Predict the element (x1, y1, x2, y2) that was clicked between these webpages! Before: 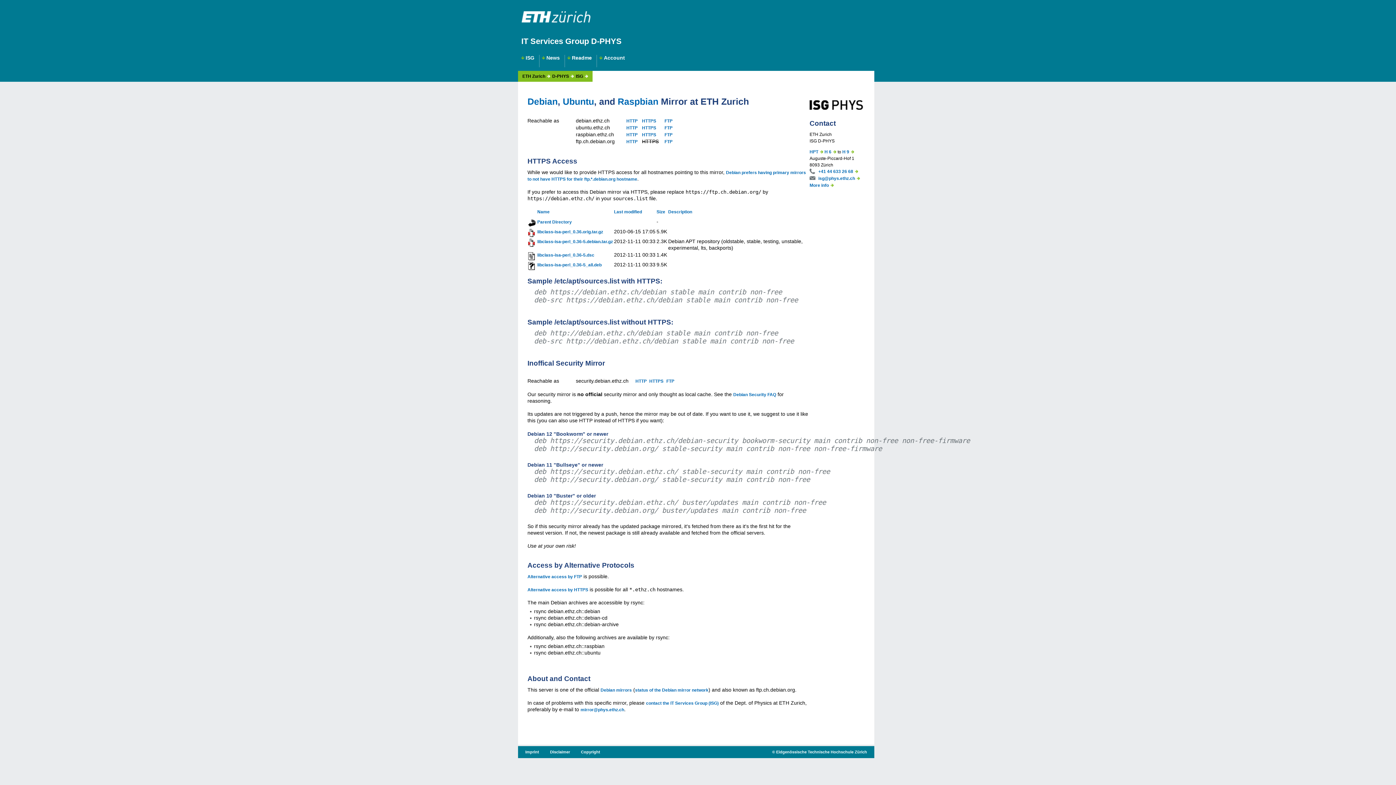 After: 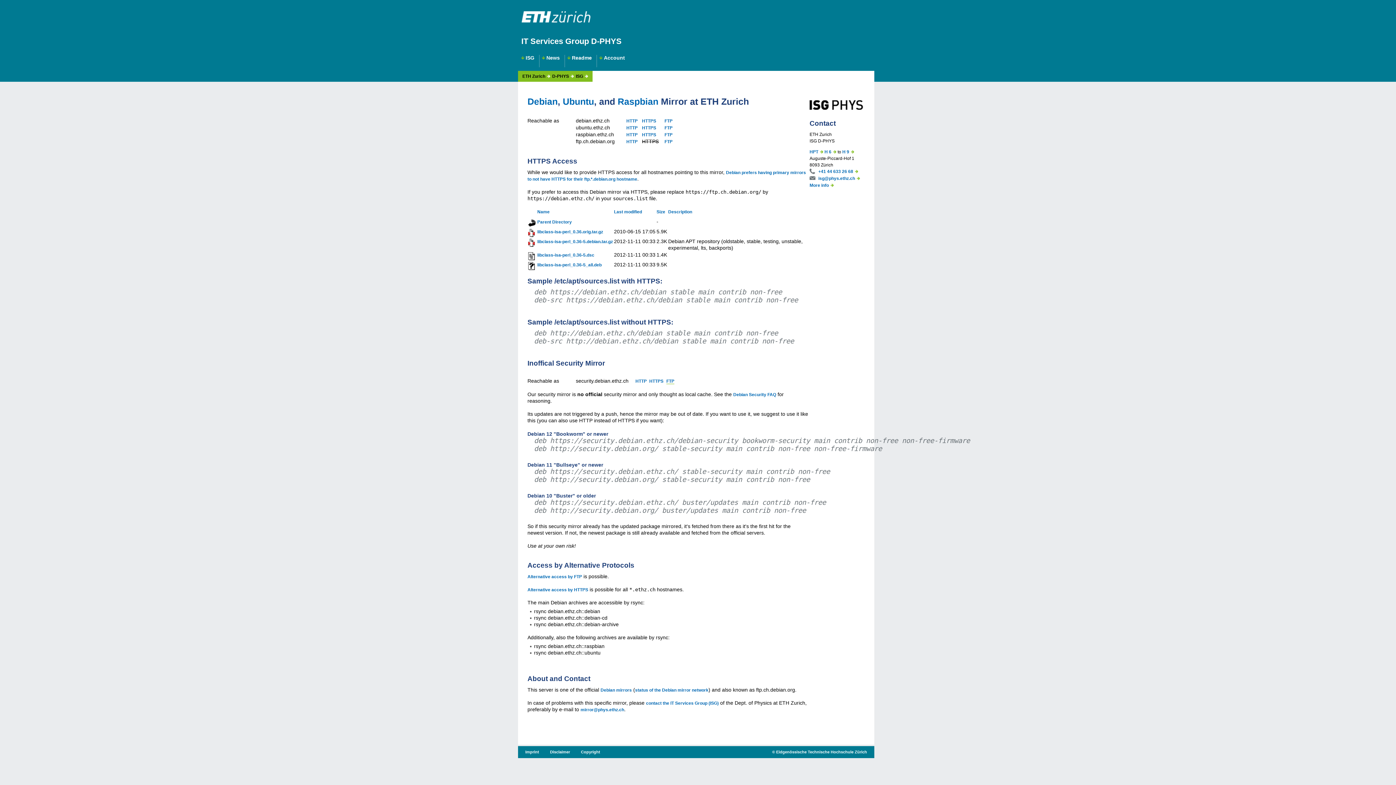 Action: label: FTP bbox: (666, 378, 674, 384)